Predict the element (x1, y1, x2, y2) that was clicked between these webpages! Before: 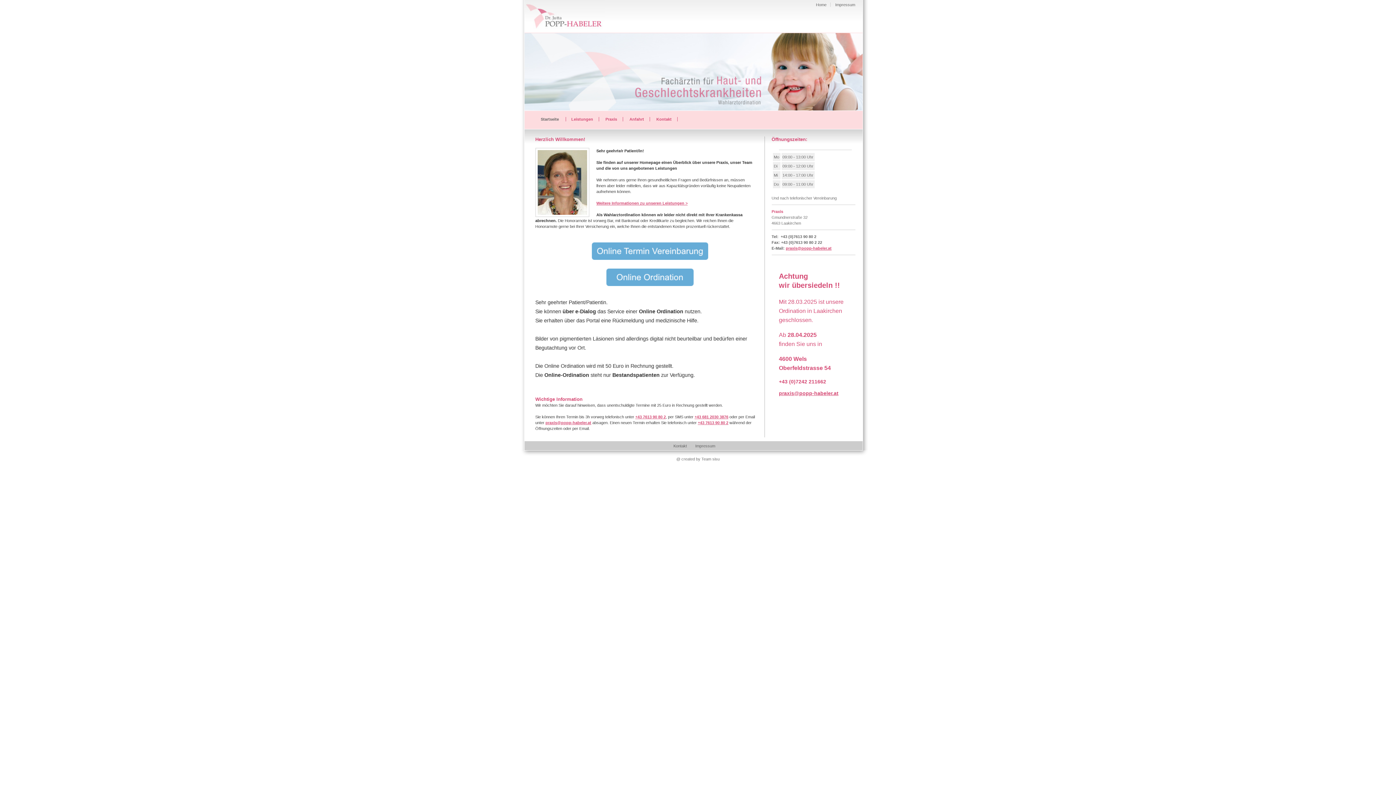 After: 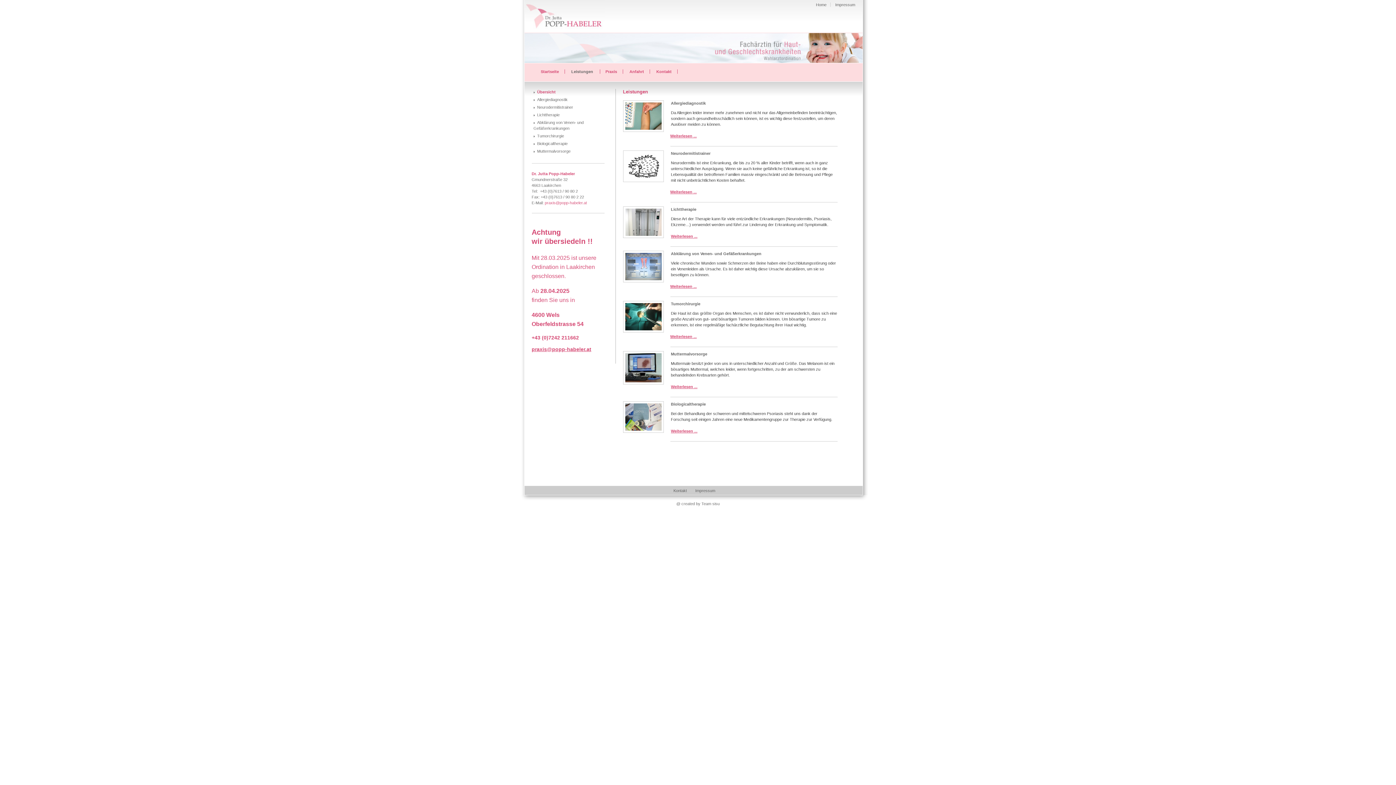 Action: label: Weitere Informationen zu unseren Leistungen >
 bbox: (596, 201, 687, 205)